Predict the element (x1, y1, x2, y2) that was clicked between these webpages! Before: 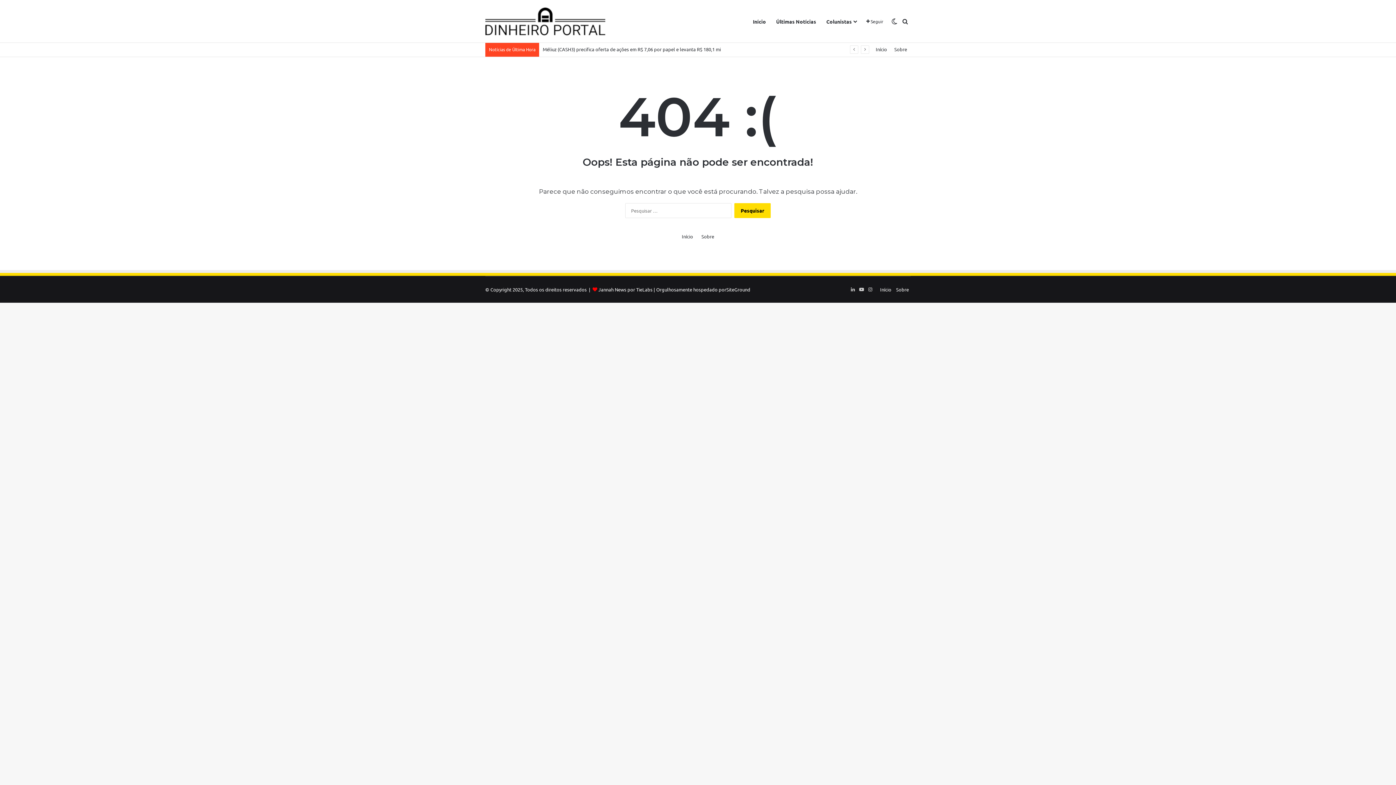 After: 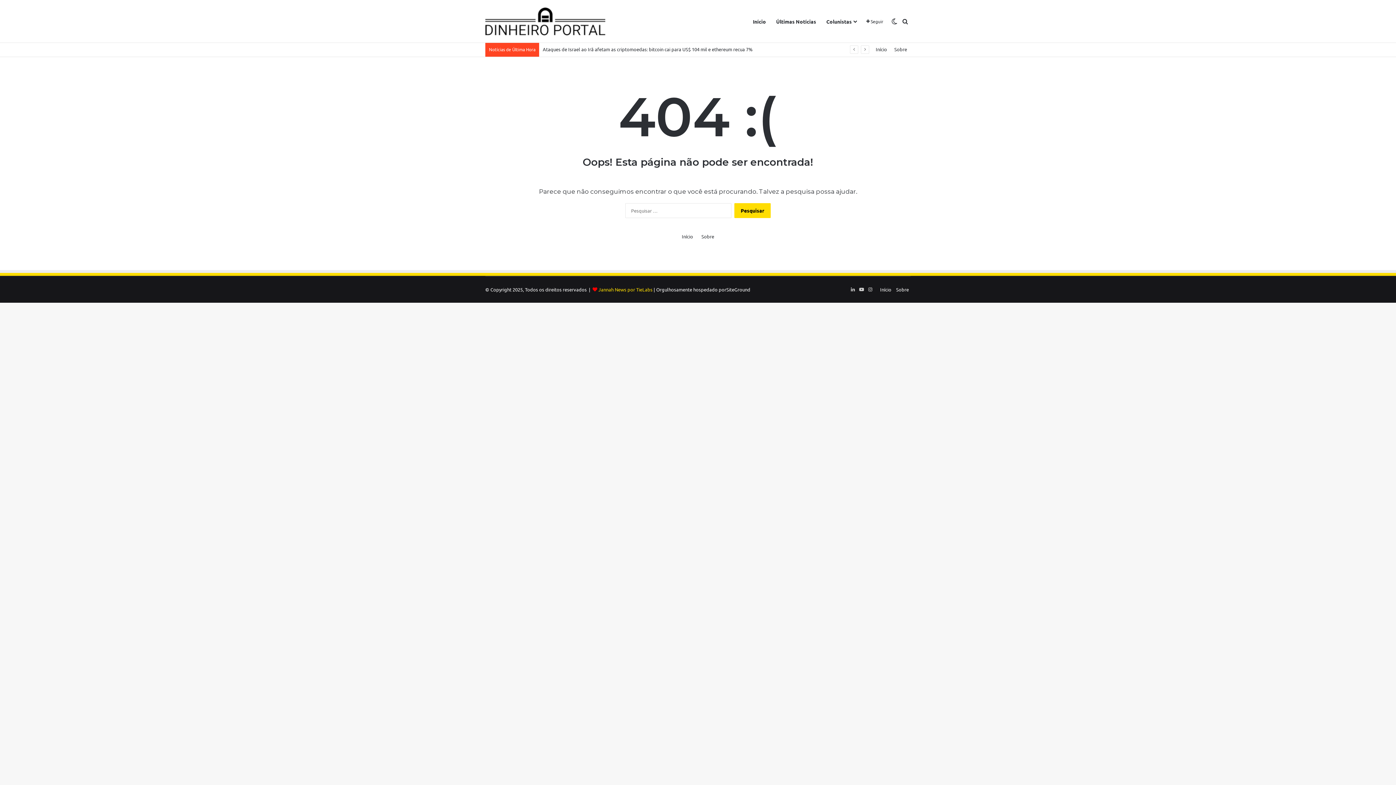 Action: bbox: (598, 286, 652, 292) label: Jannah News por TieLabs